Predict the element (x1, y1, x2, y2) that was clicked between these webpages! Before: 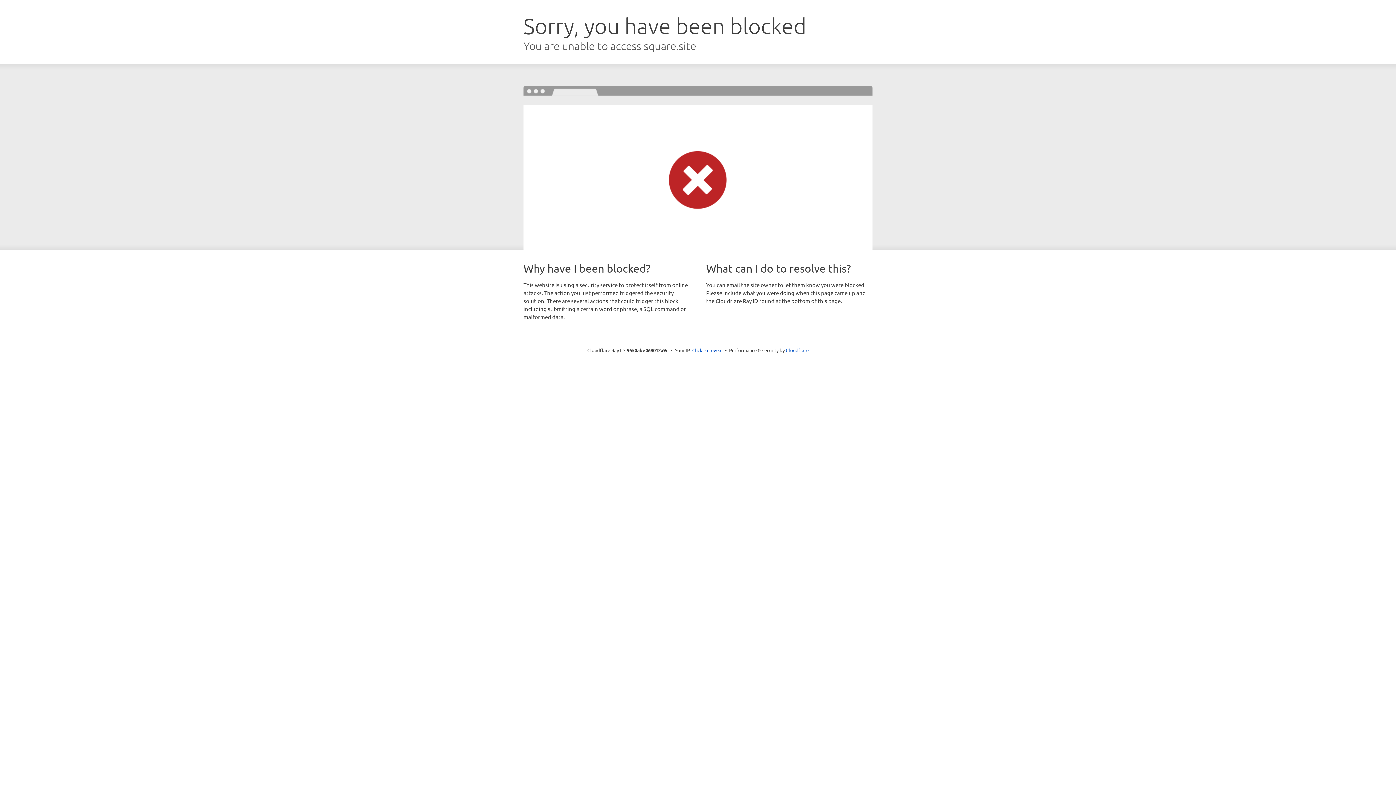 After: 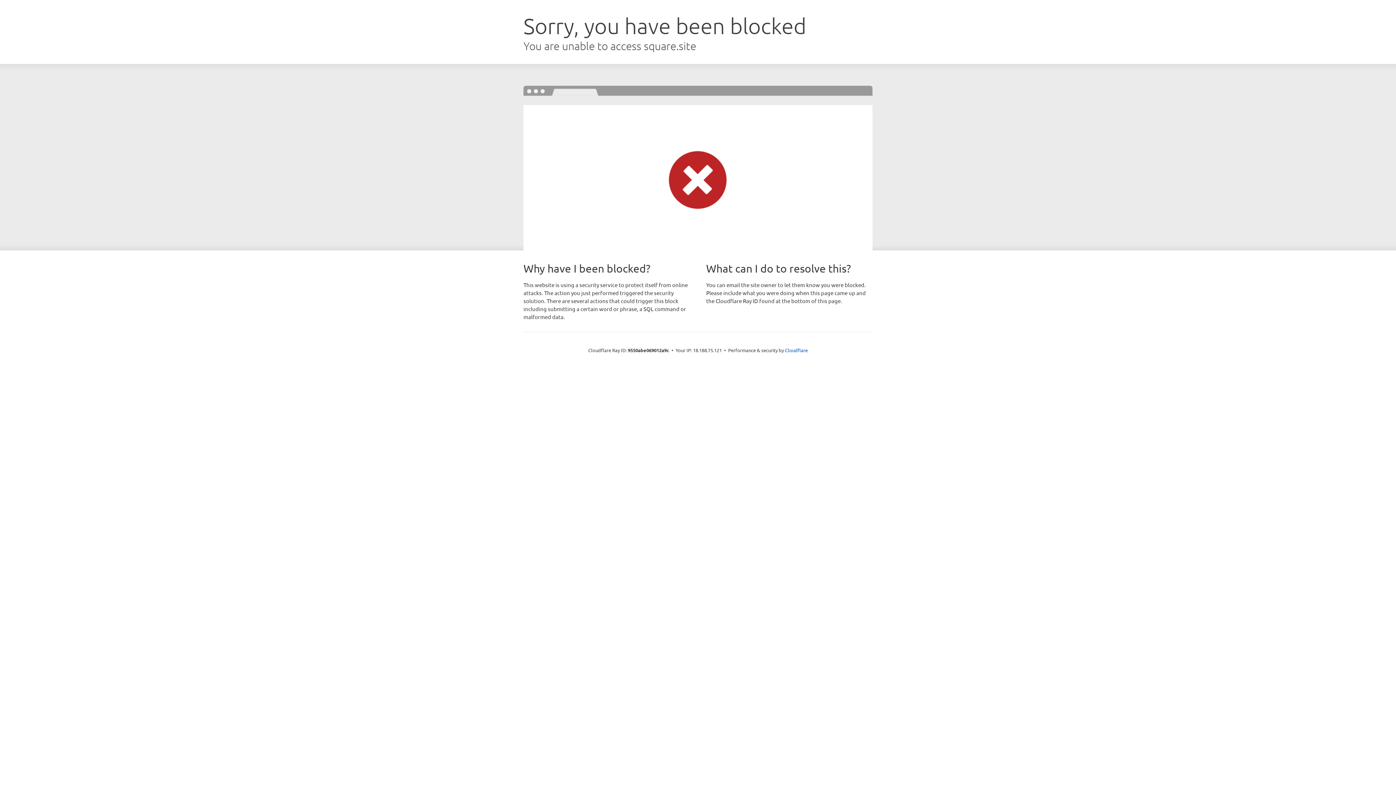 Action: label: Click to reveal bbox: (692, 346, 722, 353)